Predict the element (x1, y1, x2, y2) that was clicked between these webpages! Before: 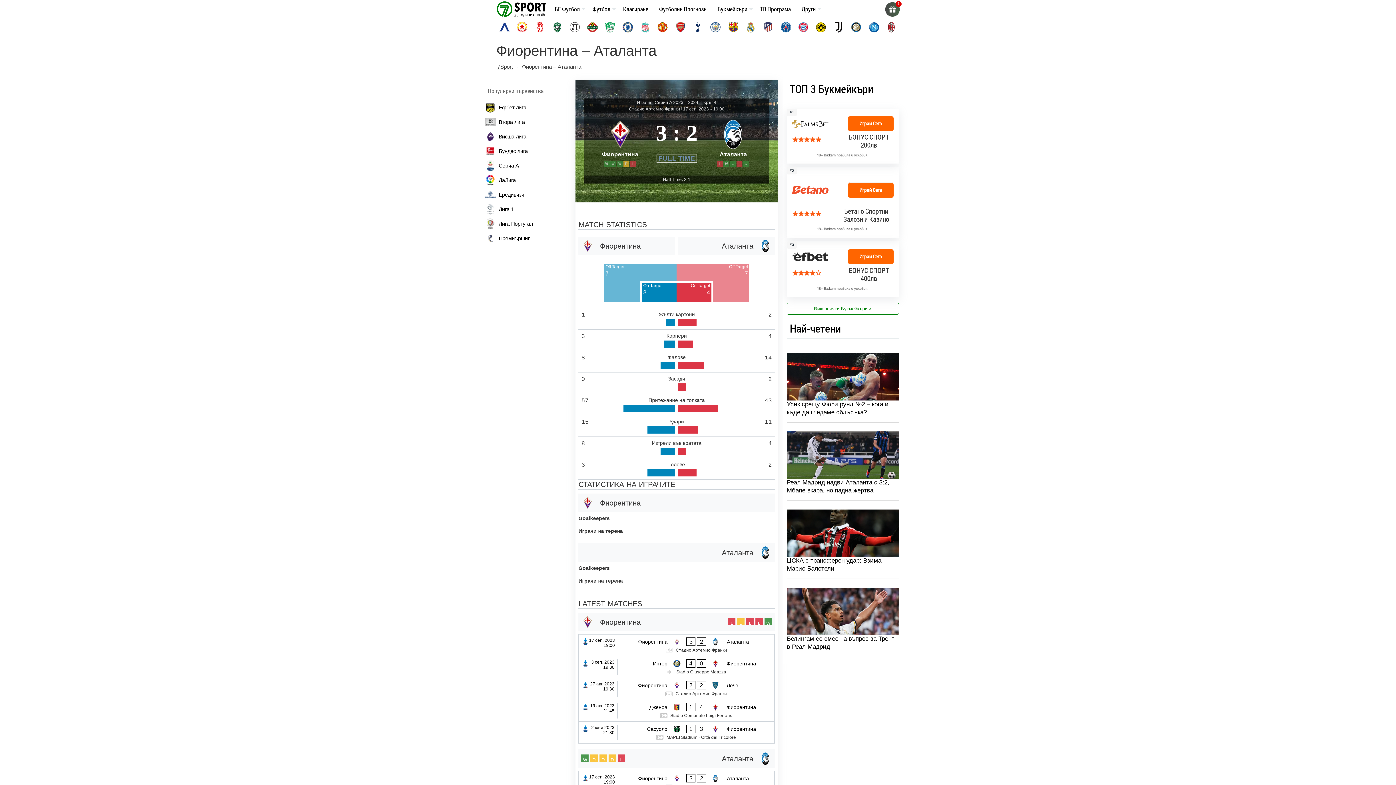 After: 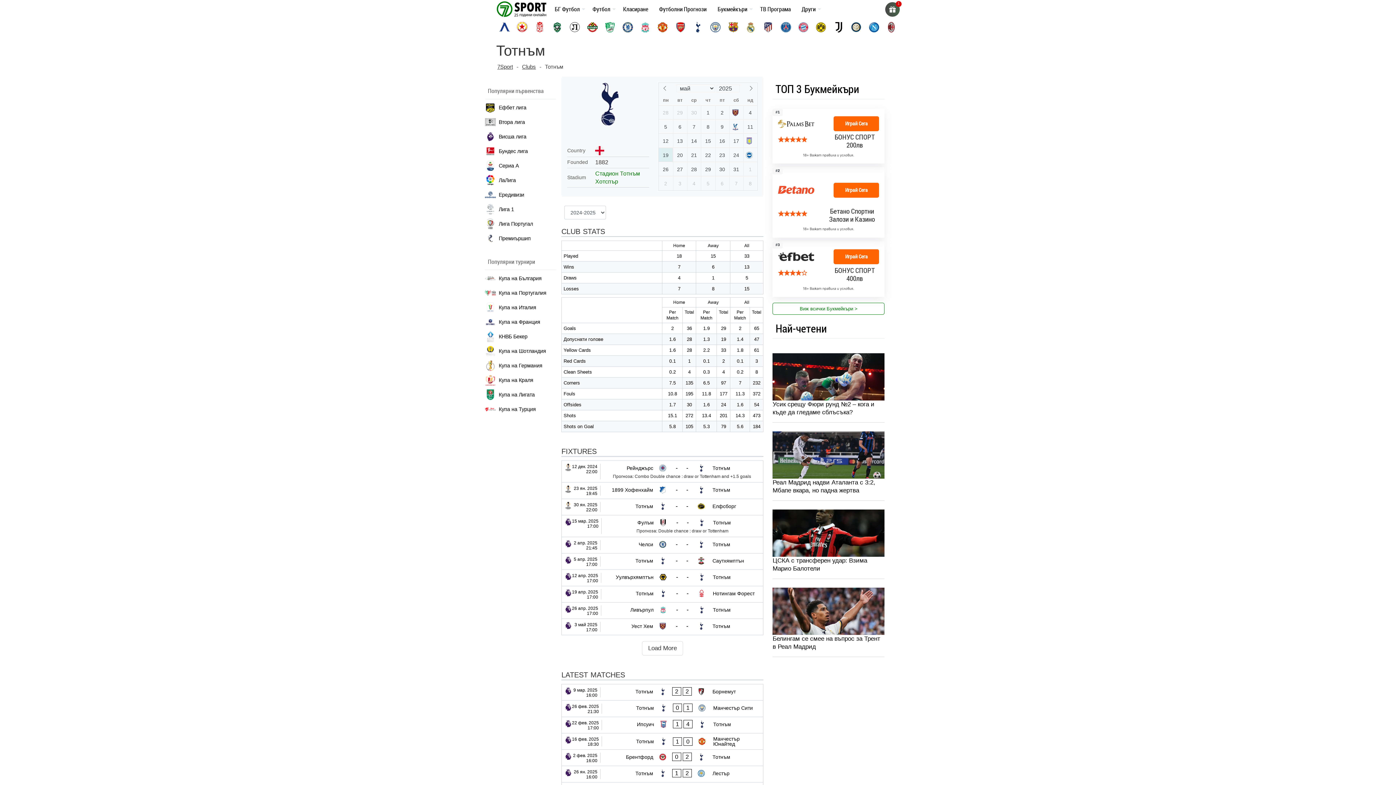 Action: label: tottenham bbox: (692, 21, 703, 32)